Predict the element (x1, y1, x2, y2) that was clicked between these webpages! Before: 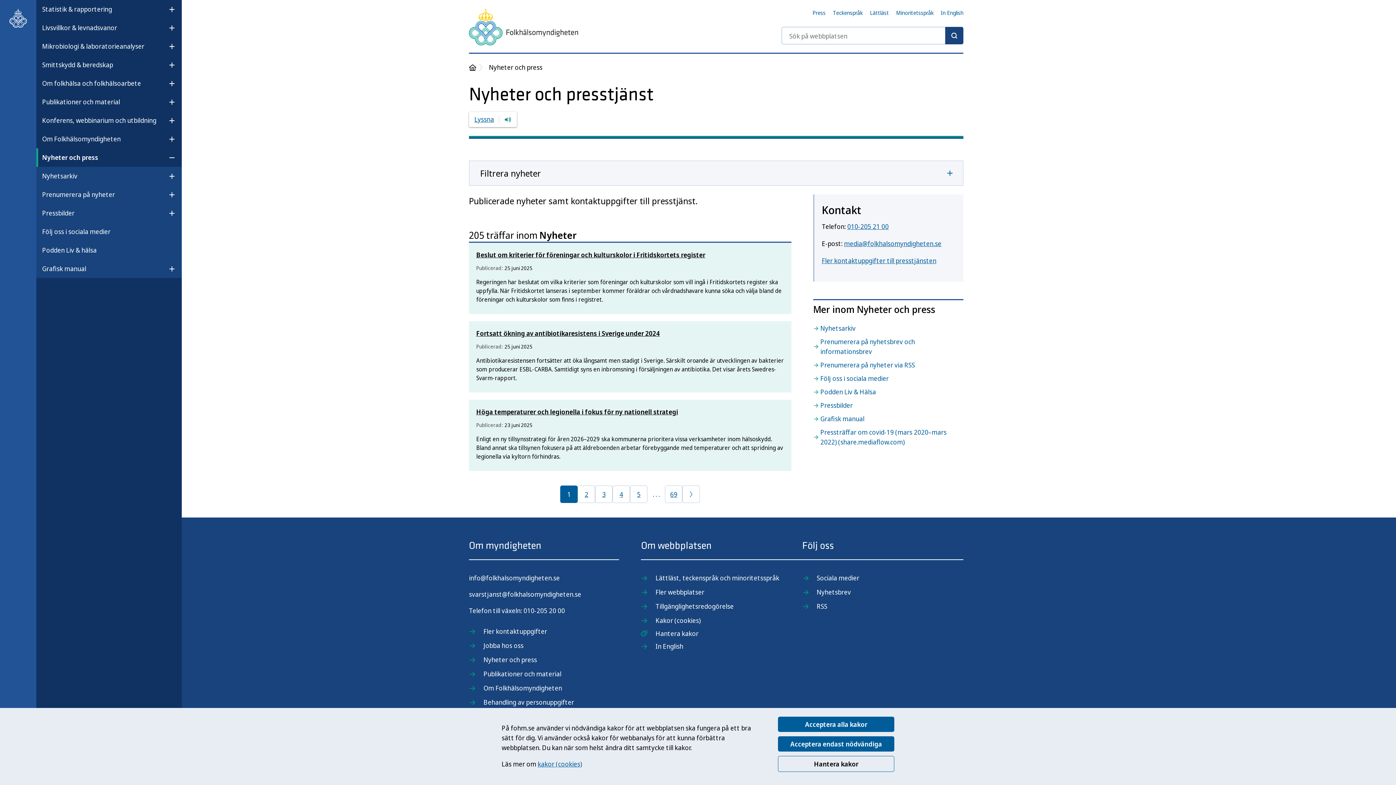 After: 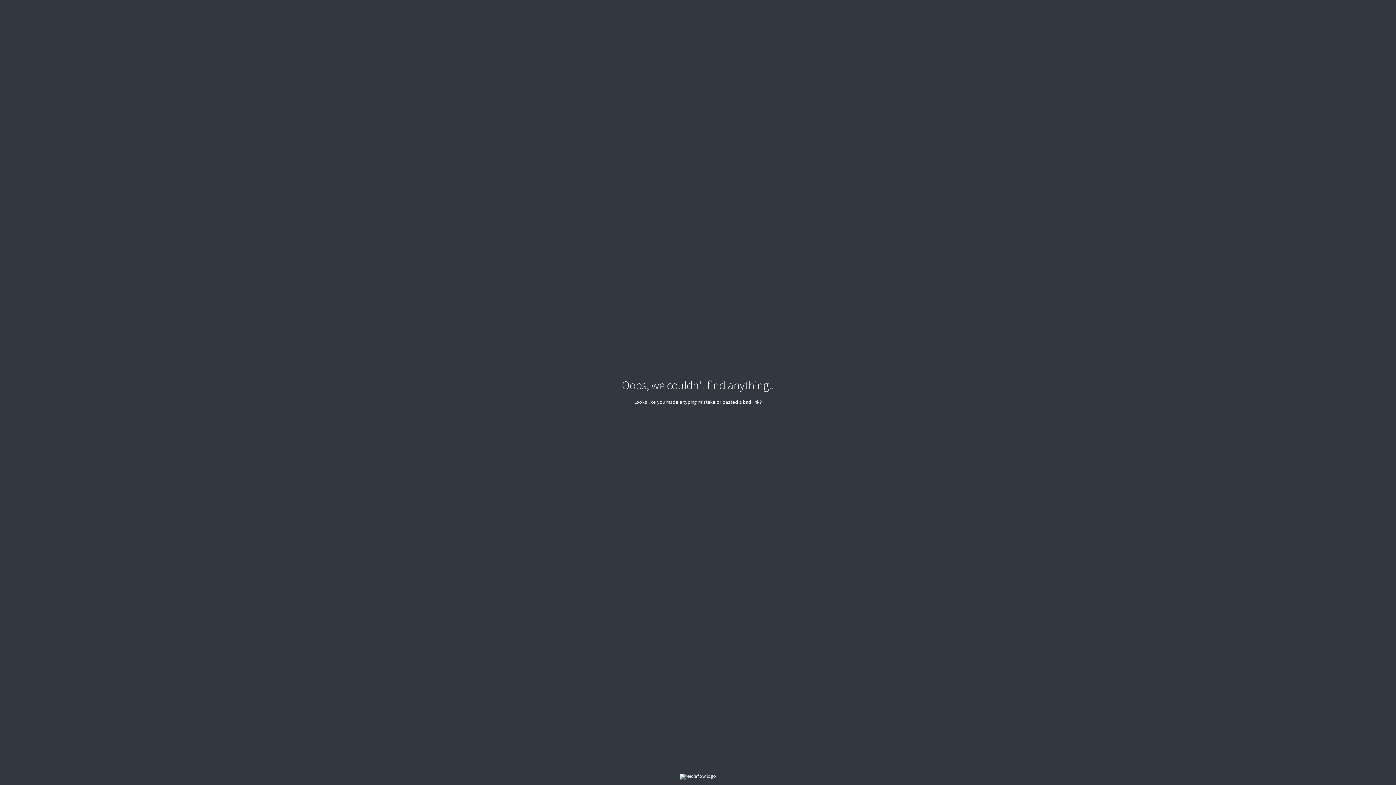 Action: label: Pressträffar om covid-19 (mars 2020–mars 2022) (share.mediaflow.com) bbox: (813, 425, 963, 449)